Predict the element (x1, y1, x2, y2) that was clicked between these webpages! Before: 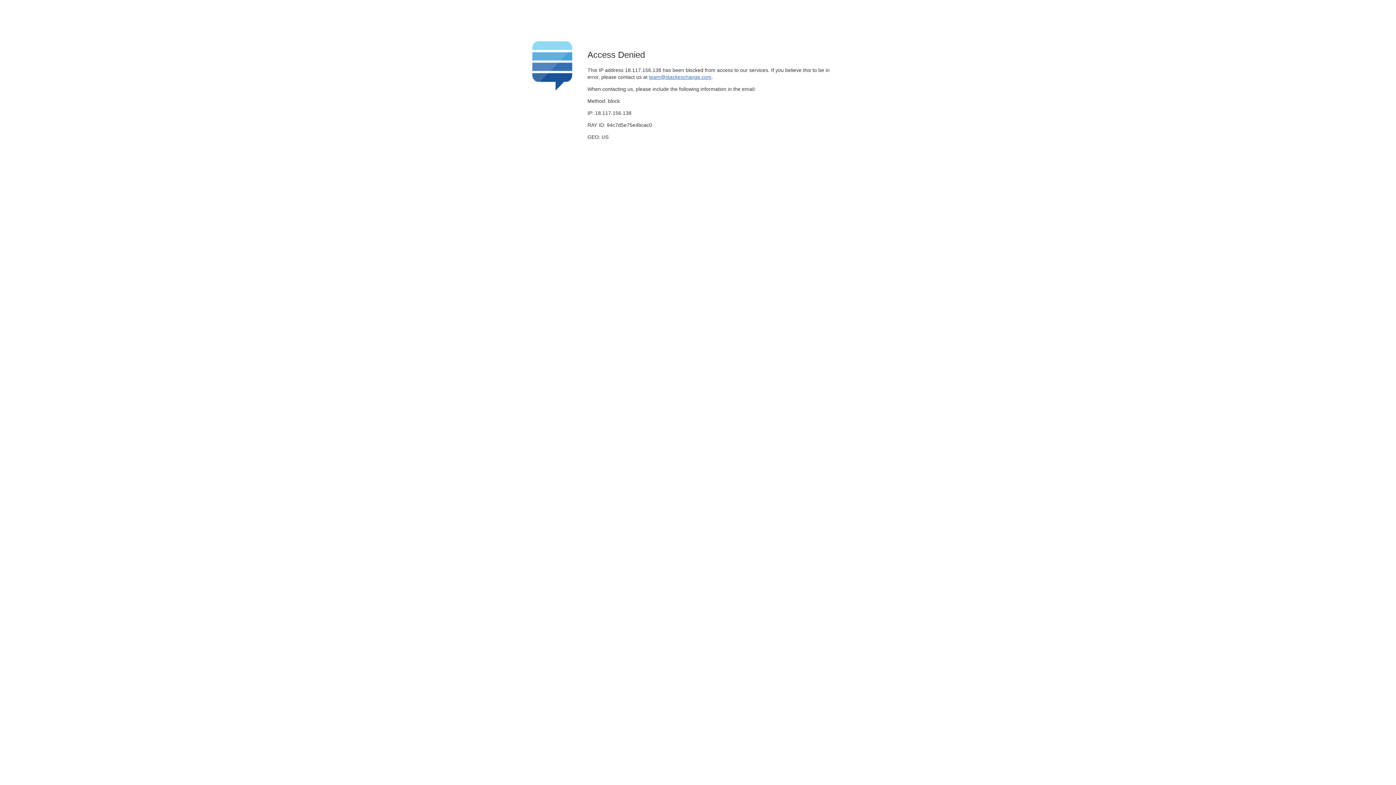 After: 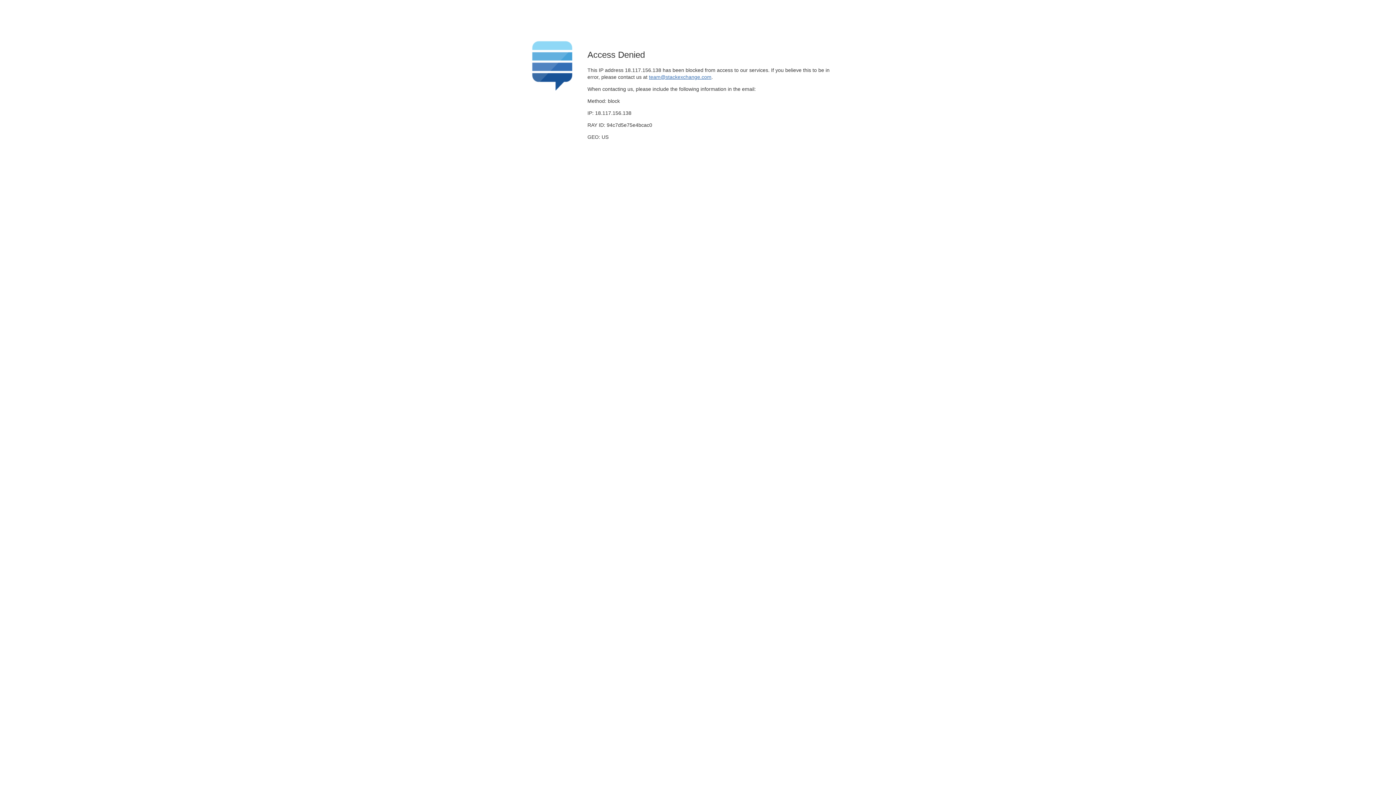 Action: bbox: (649, 74, 711, 79) label: team@stackexchange.com